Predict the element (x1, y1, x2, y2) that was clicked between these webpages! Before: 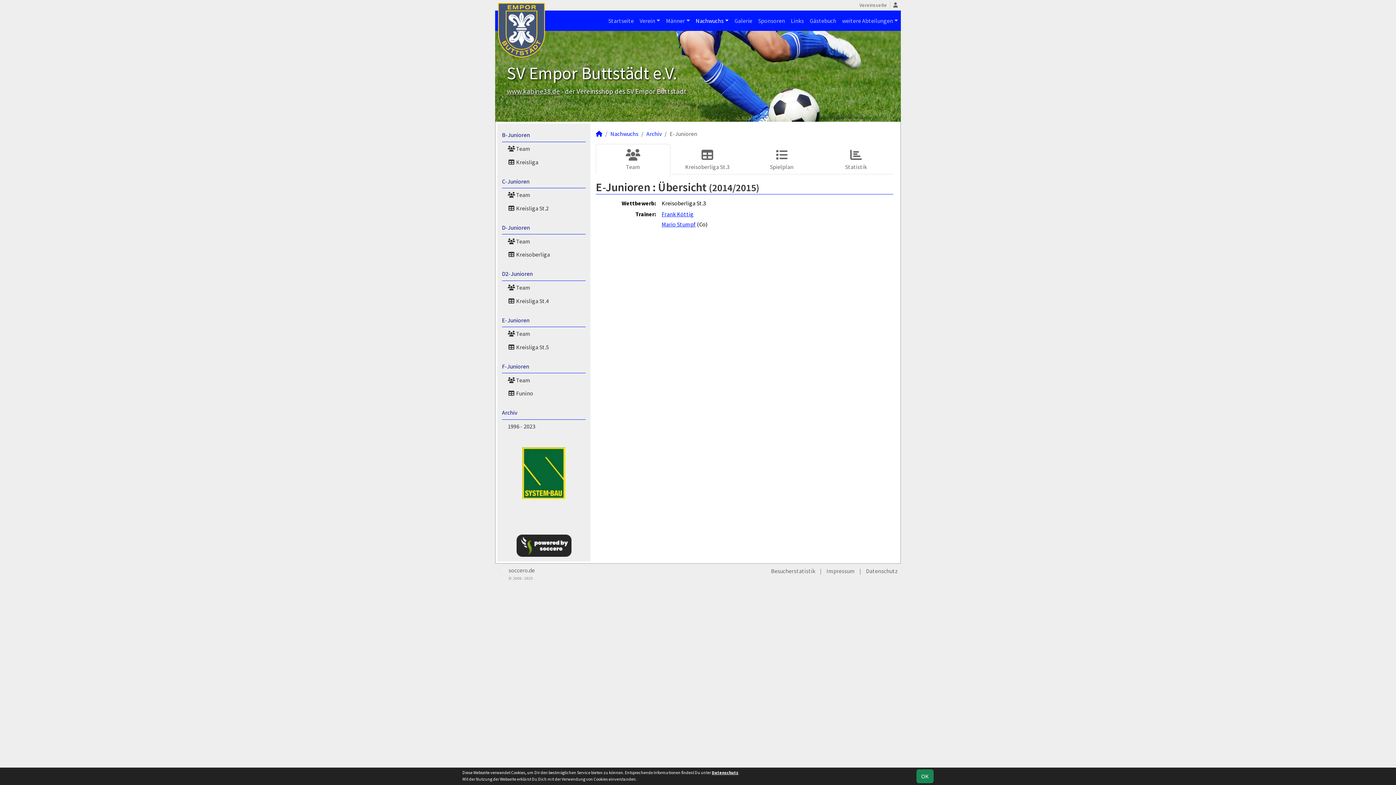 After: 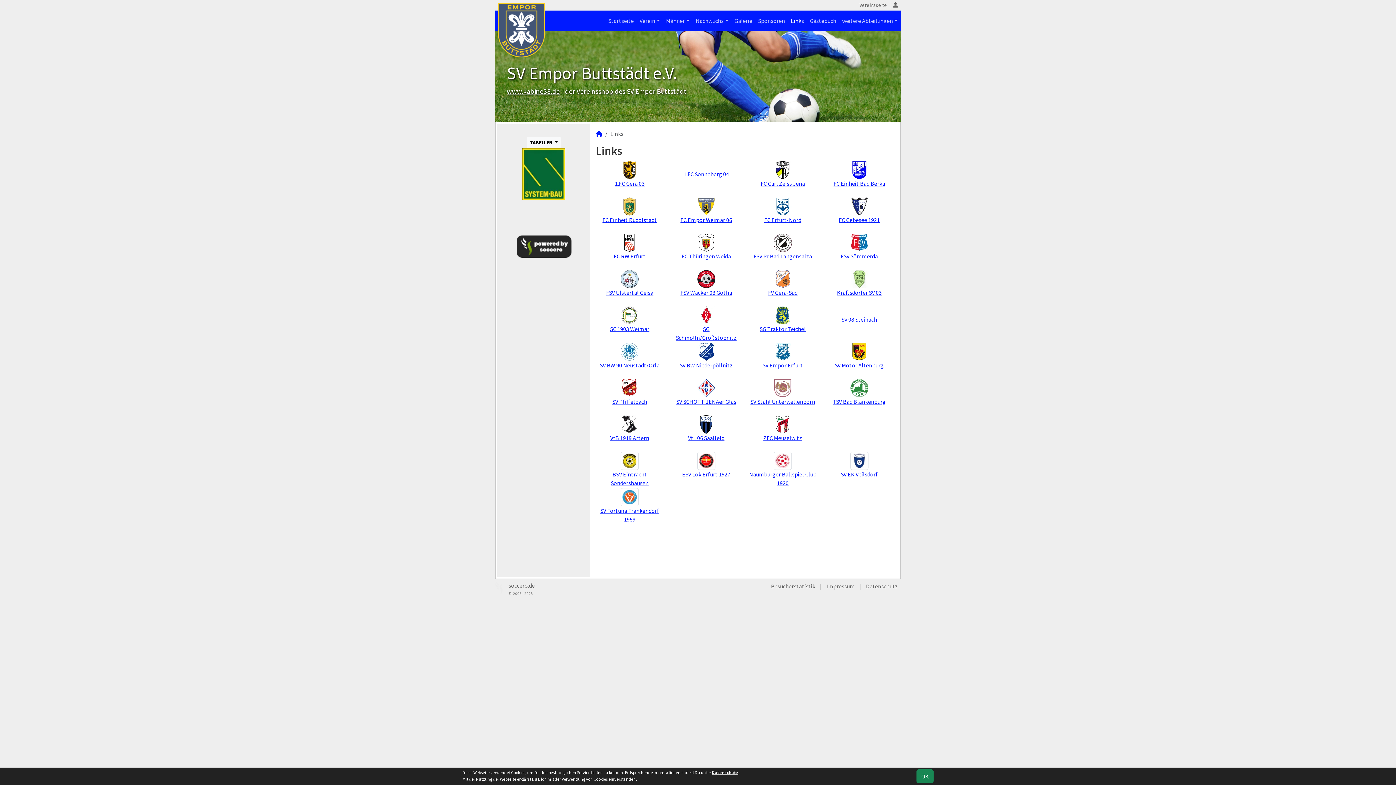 Action: bbox: (788, 13, 807, 28) label: Links